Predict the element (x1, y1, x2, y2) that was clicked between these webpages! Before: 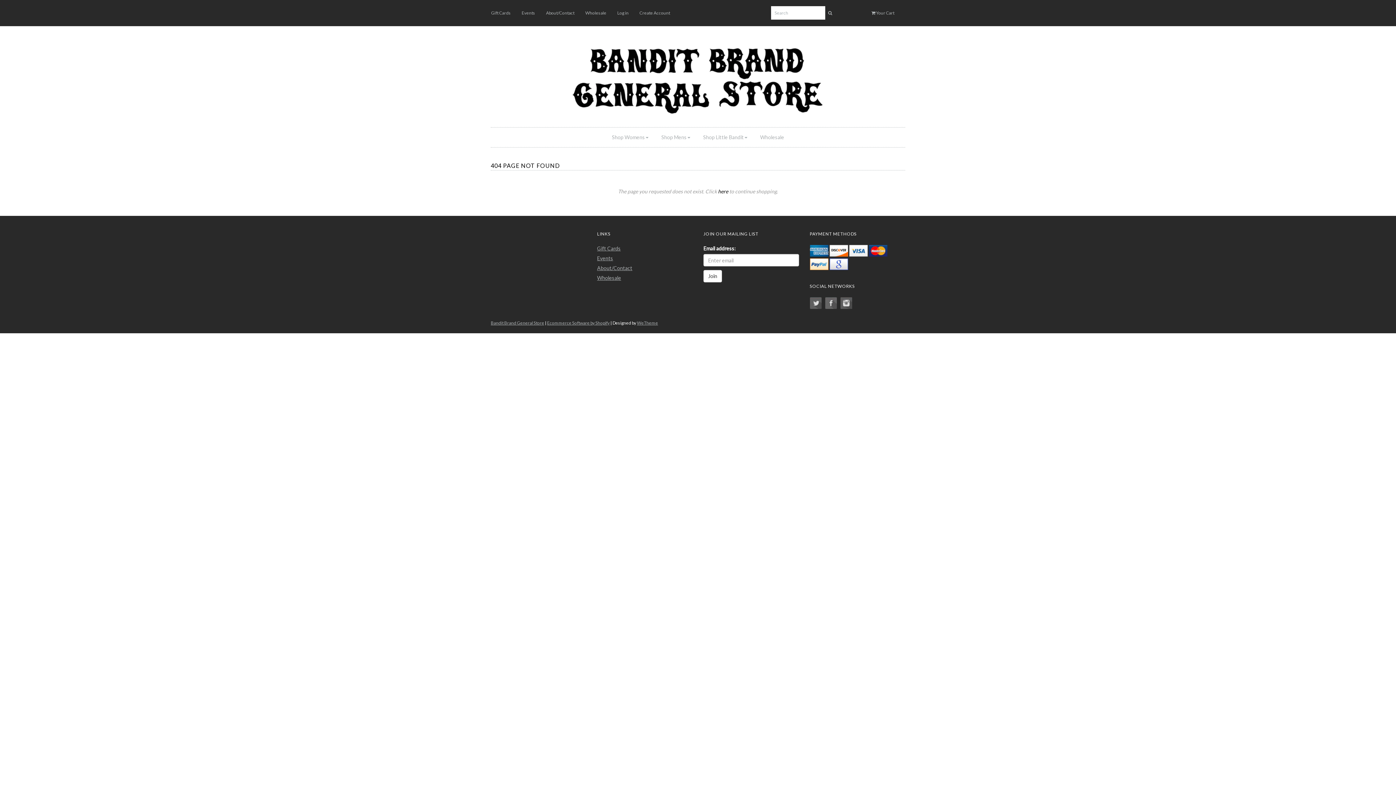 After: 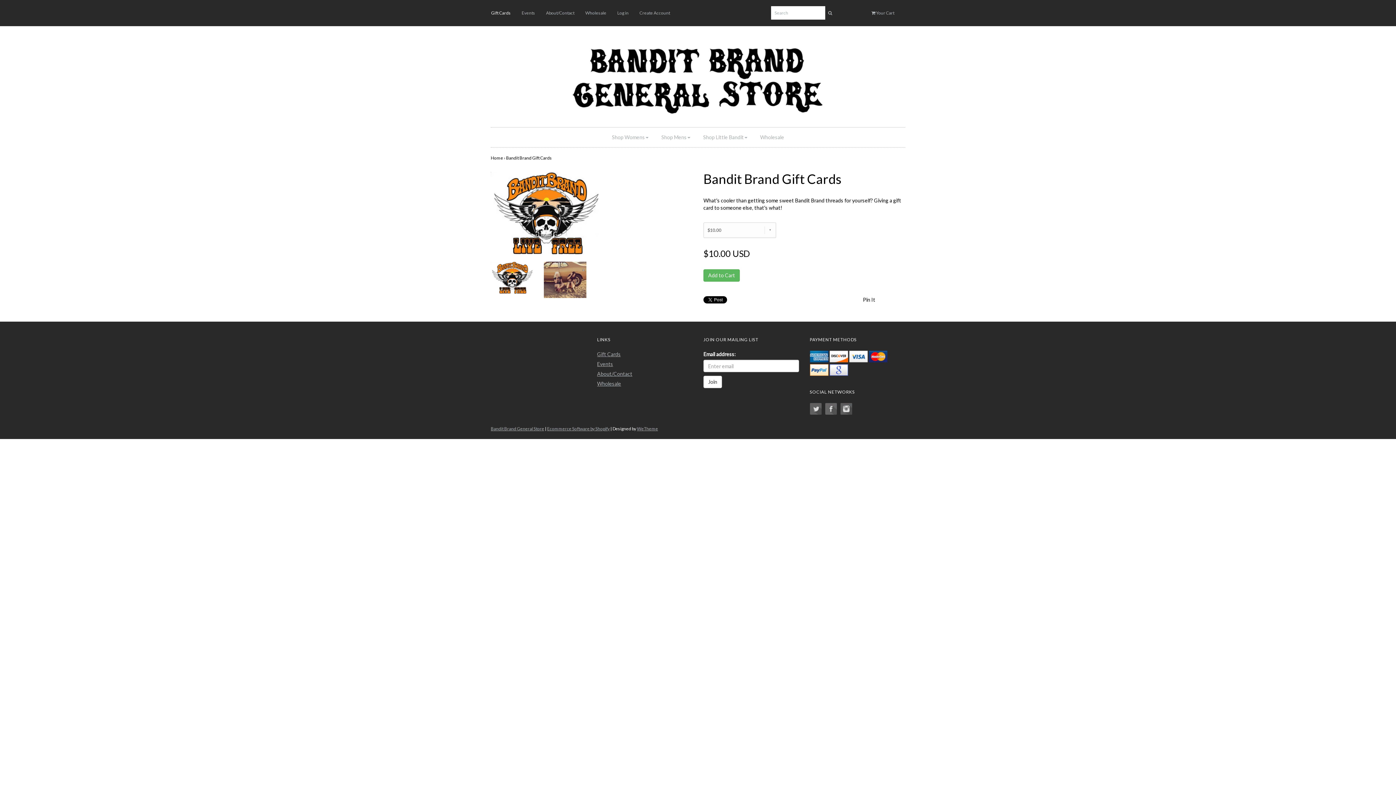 Action: label: Gift Cards bbox: (597, 245, 620, 251)